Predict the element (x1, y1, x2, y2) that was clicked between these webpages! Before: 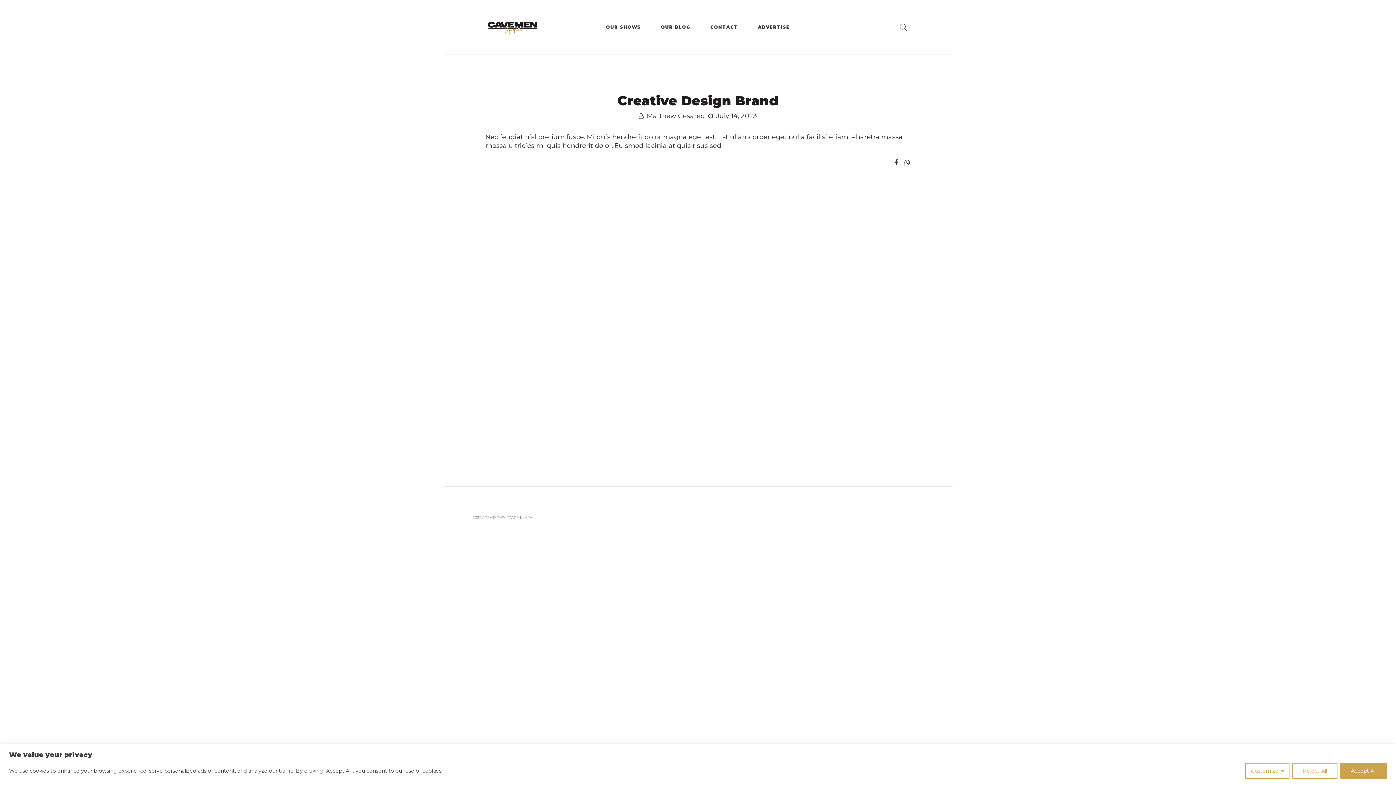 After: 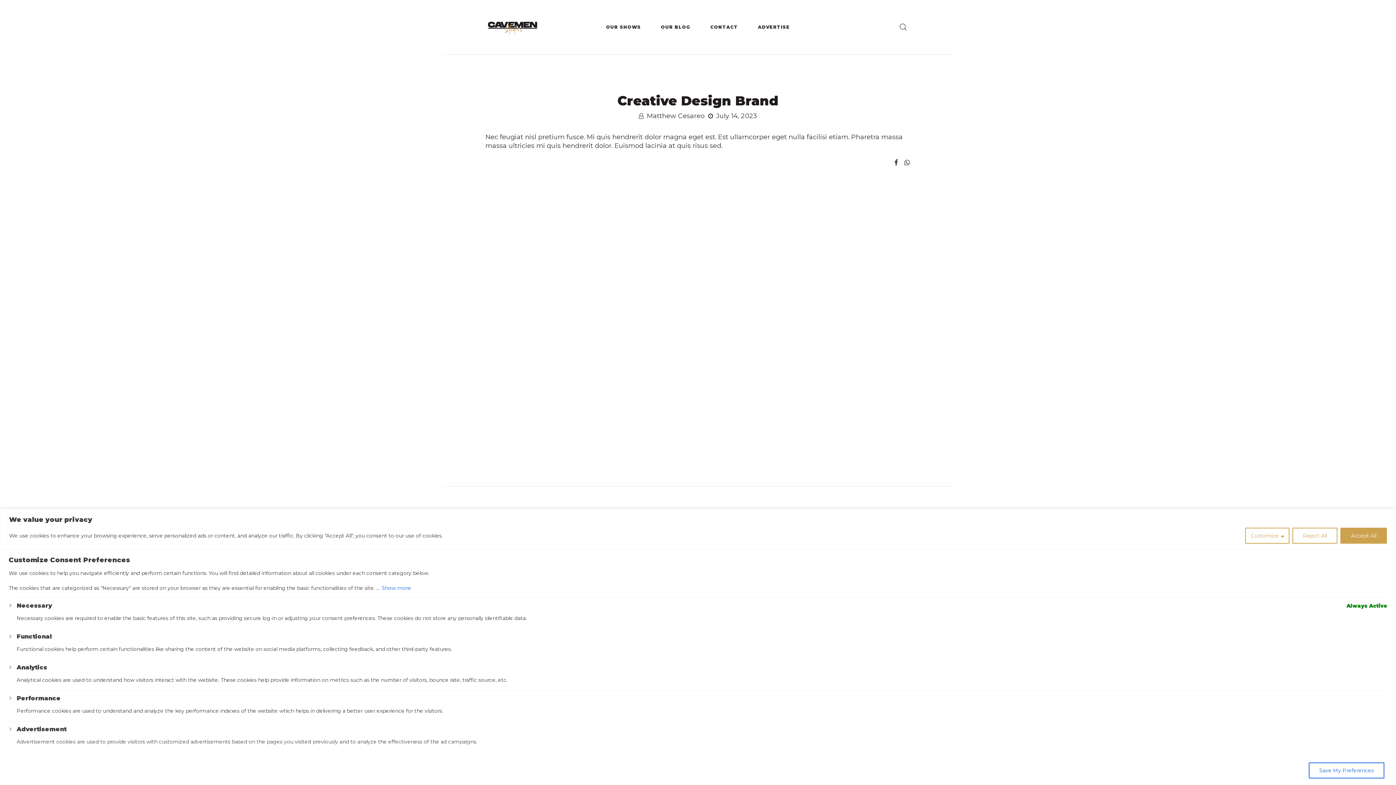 Action: bbox: (1245, 763, 1289, 779) label: Customize